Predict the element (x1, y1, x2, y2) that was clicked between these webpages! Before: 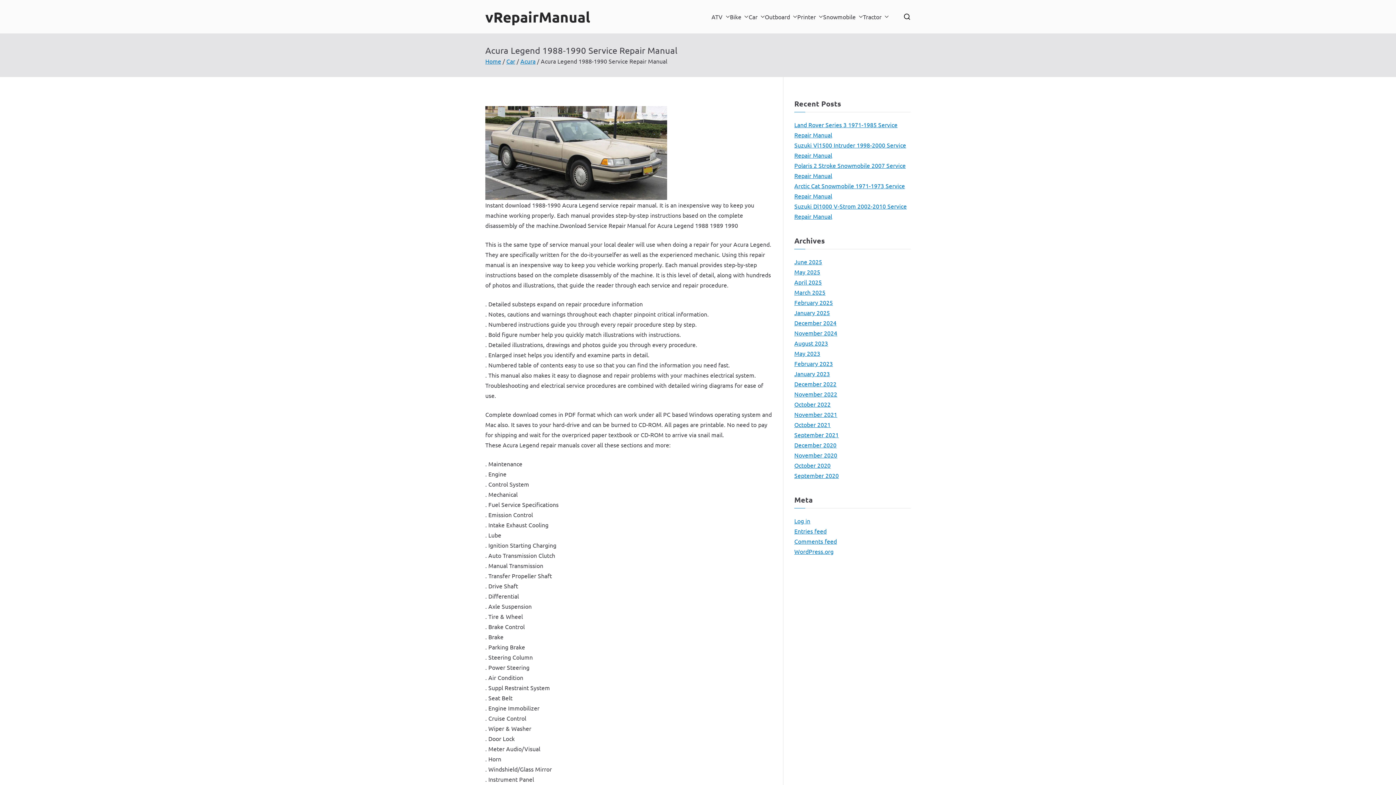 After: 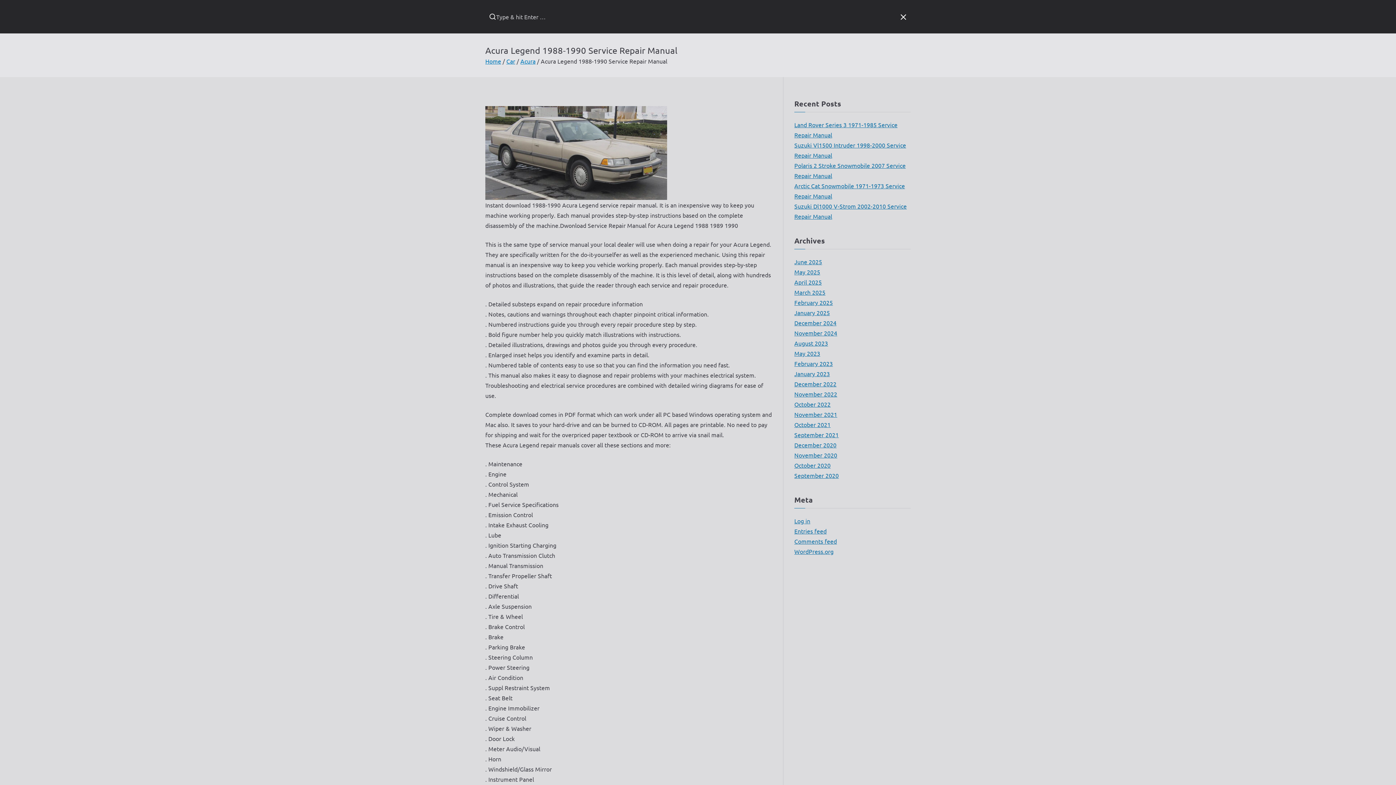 Action: bbox: (903, 13, 910, 20)